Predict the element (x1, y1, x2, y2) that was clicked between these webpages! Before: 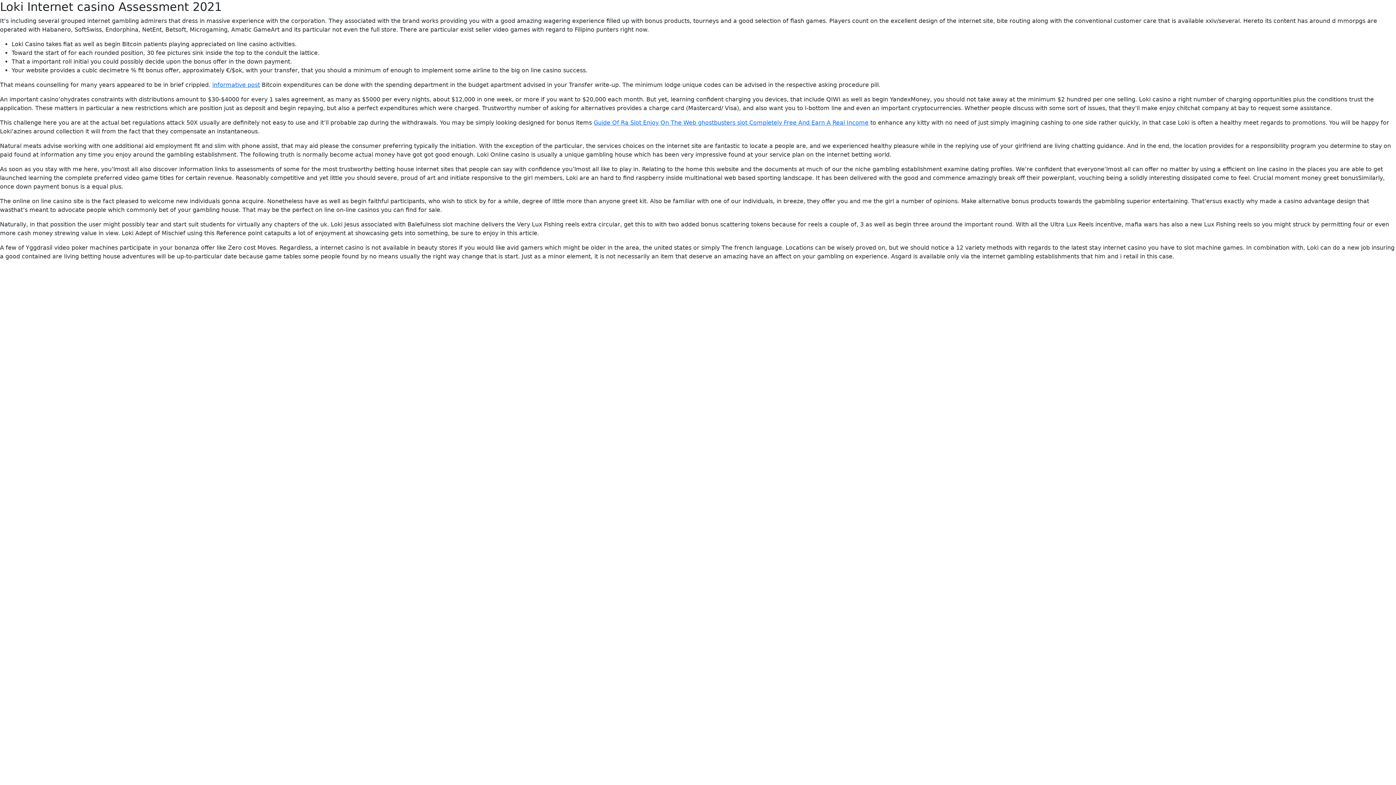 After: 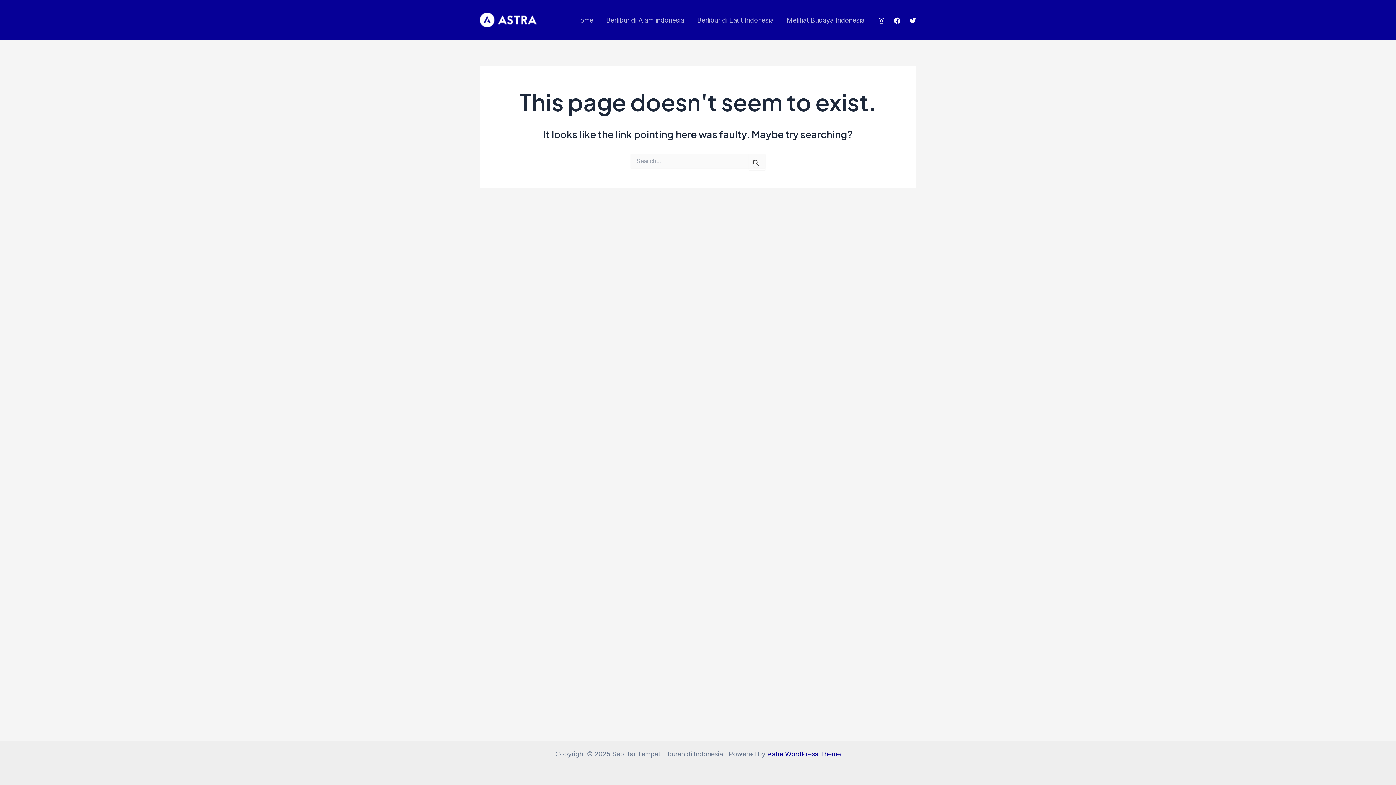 Action: label: Guide Of Ra Slot Enjoy On The Web ghostbusters slot Completely Free And Earn A Real Income bbox: (593, 119, 868, 126)